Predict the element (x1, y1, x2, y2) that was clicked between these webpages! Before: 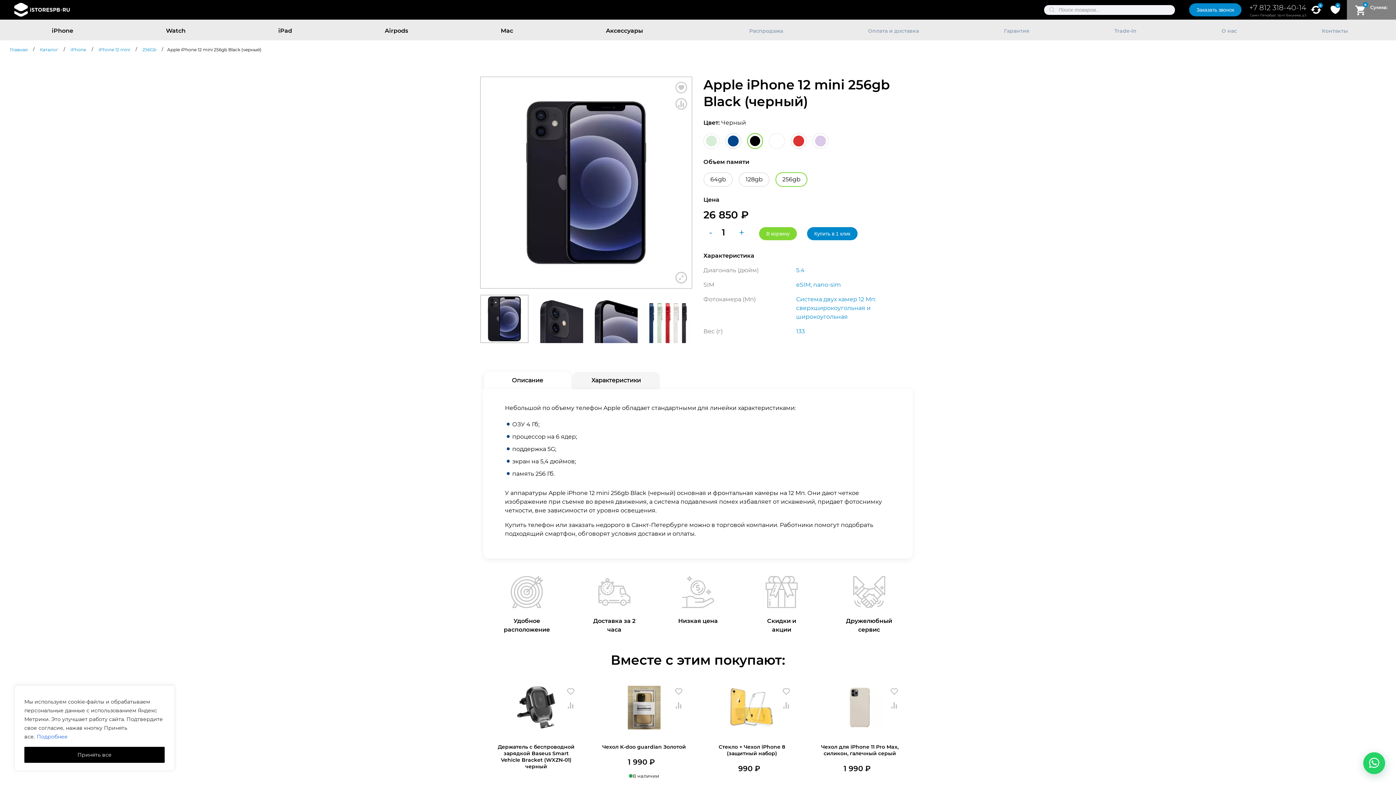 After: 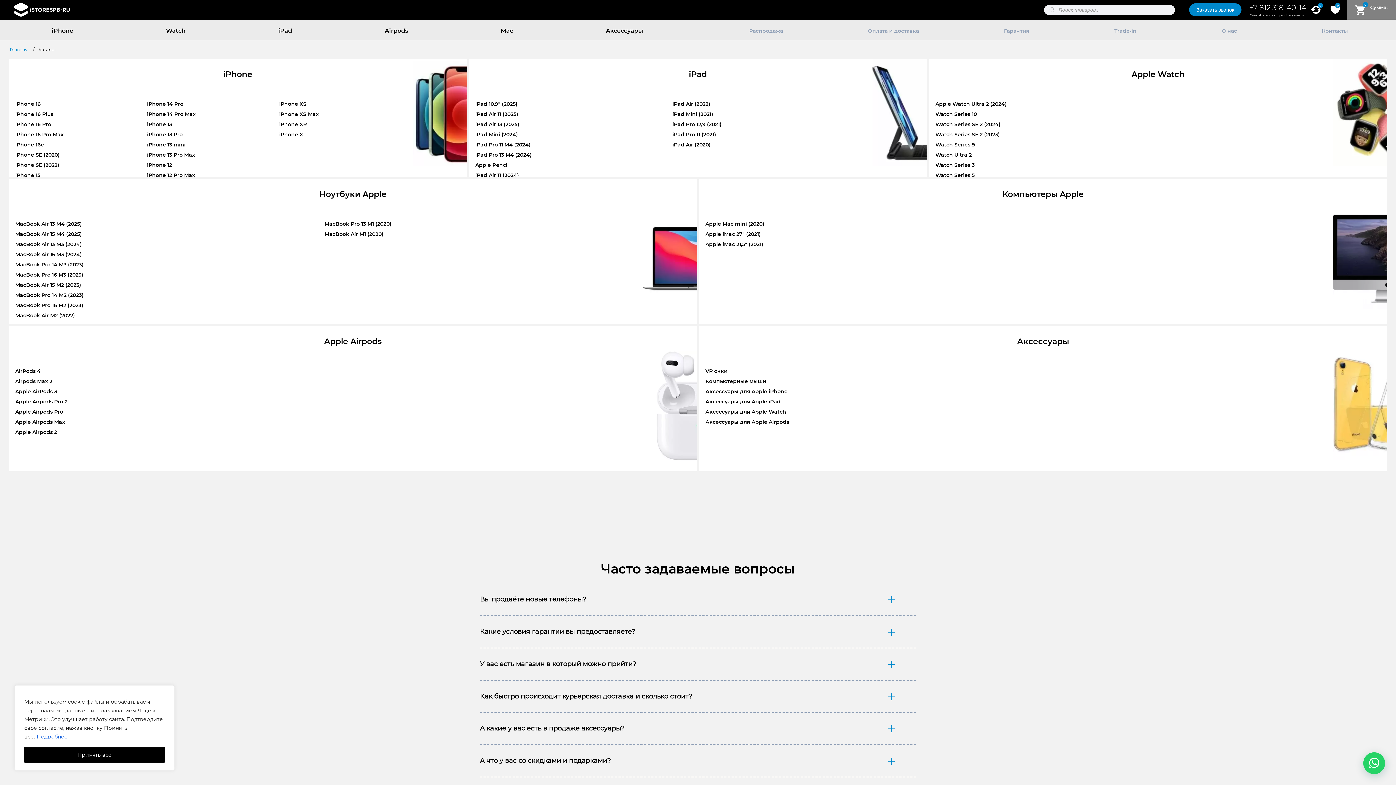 Action: bbox: (38, 46, 59, 53) label: Каталог